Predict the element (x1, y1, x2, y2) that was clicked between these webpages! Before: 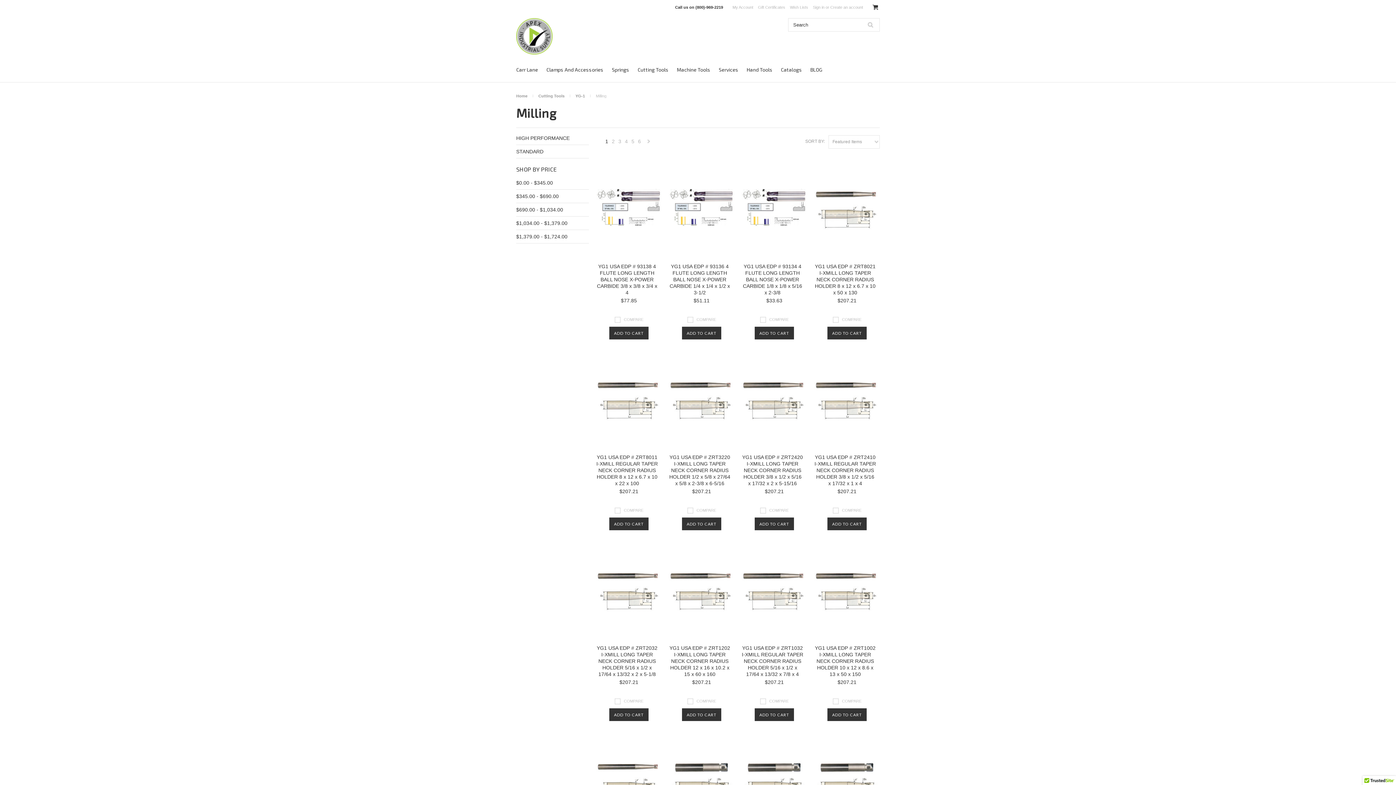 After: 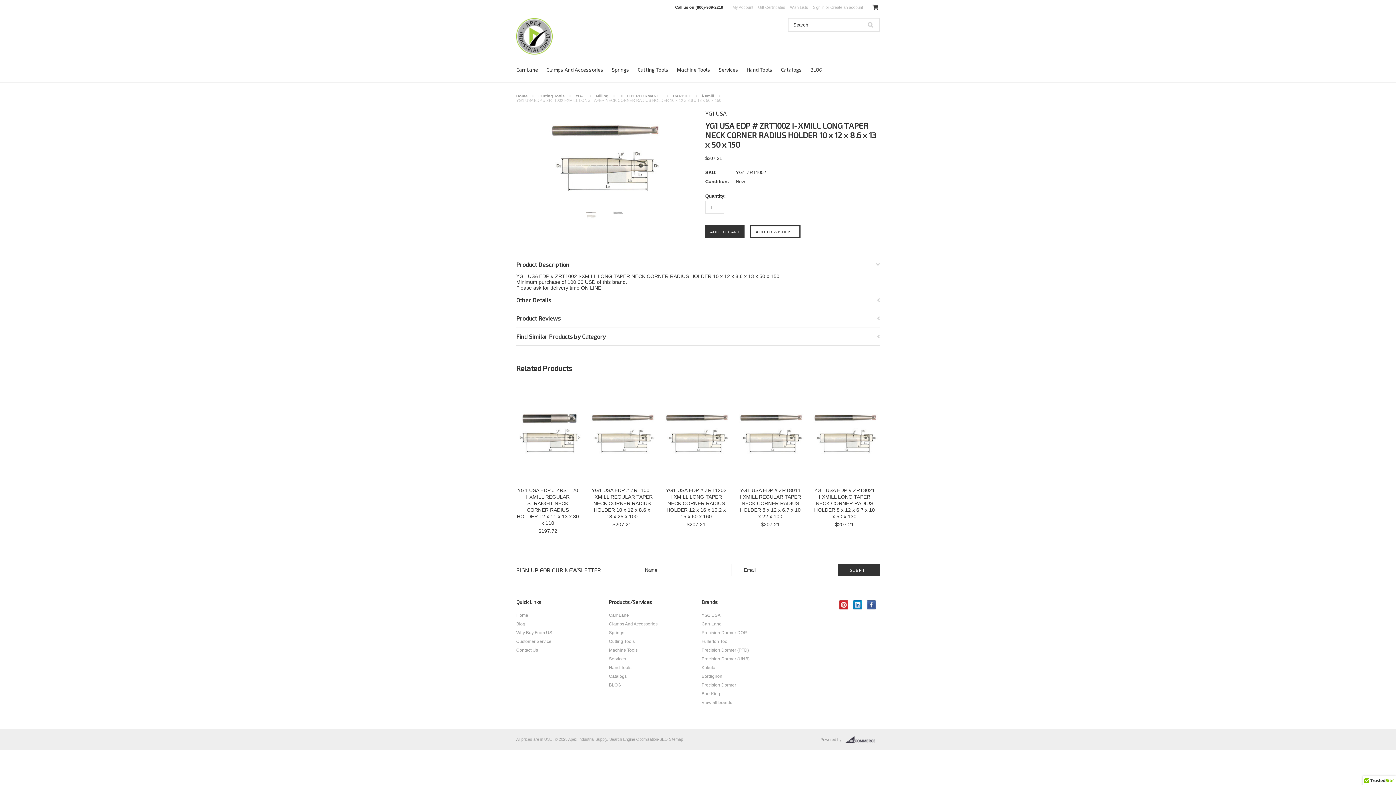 Action: label: YG1 USA EDP # ZRT1002 I-XMILL LONG TAPER NECK CORNER RADIUS HOLDER 10 x 12 x 8.6 x 13 x 50 x 150 bbox: (814, 645, 876, 679)